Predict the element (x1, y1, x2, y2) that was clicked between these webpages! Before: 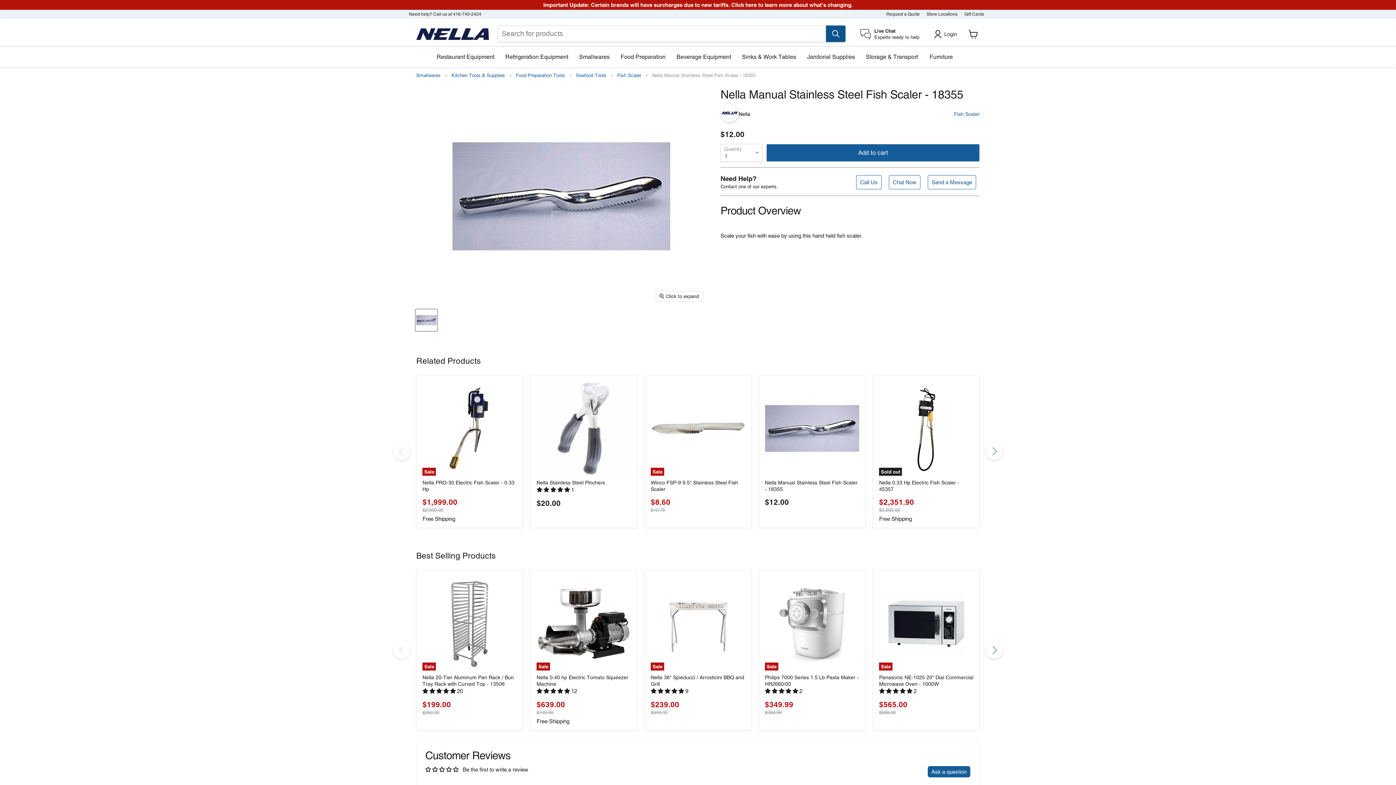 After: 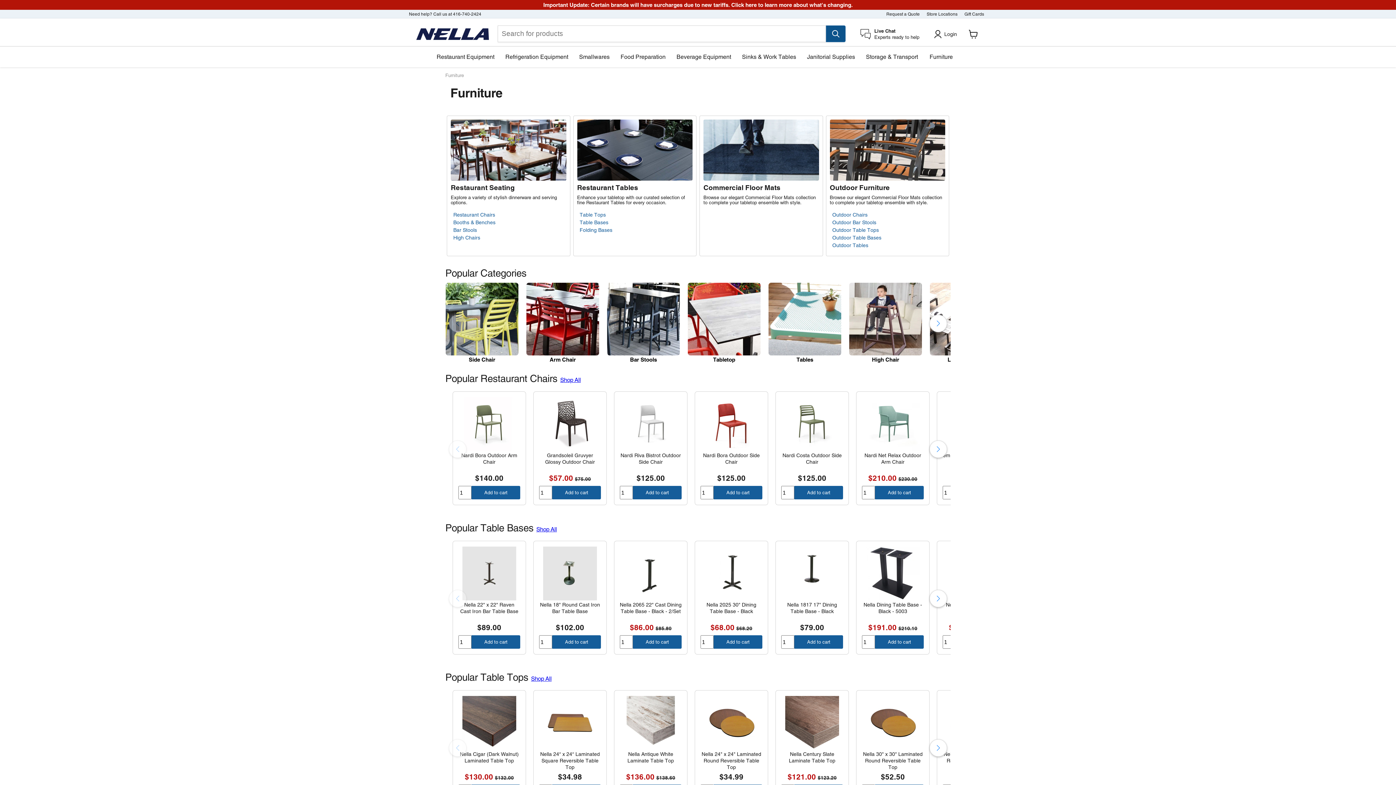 Action: label: Furniture bbox: (923, 49, 958, 64)